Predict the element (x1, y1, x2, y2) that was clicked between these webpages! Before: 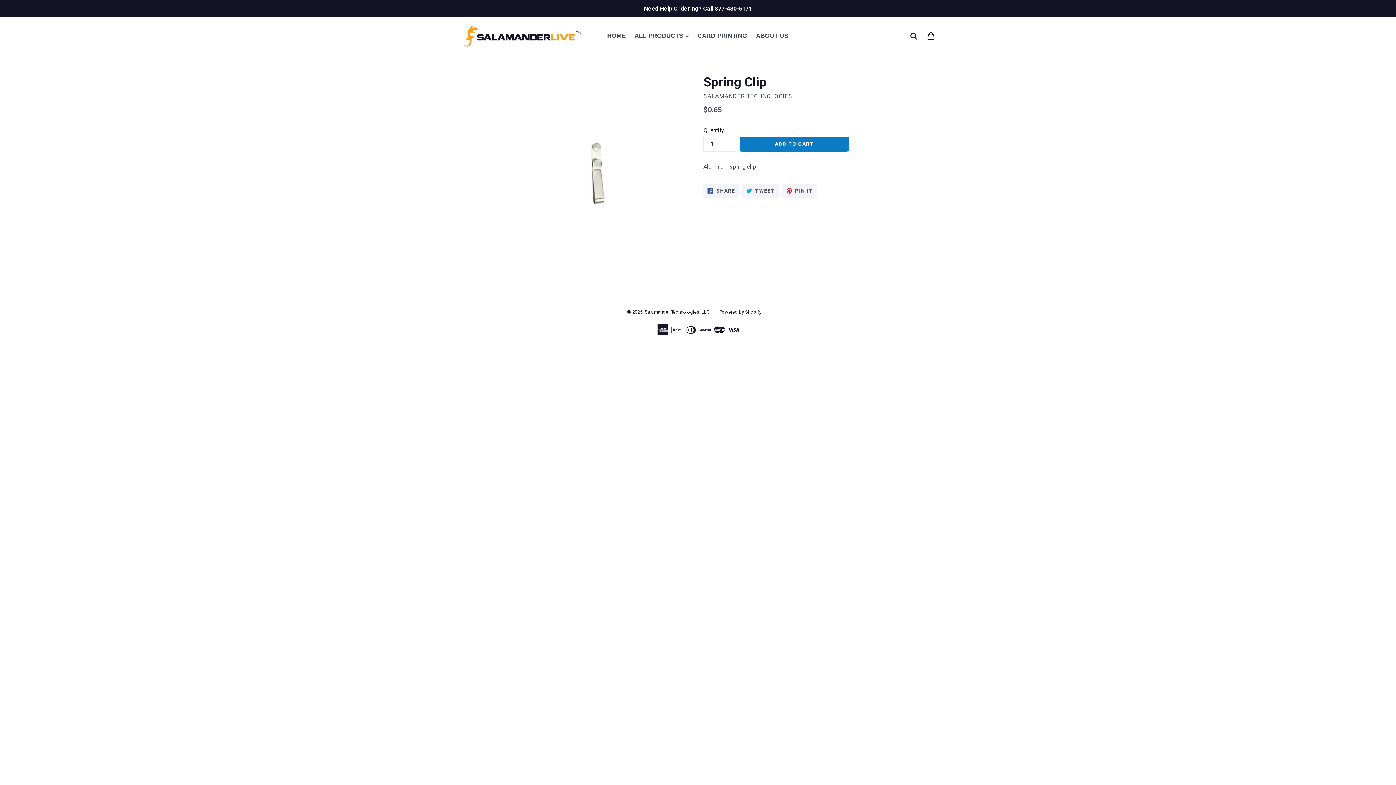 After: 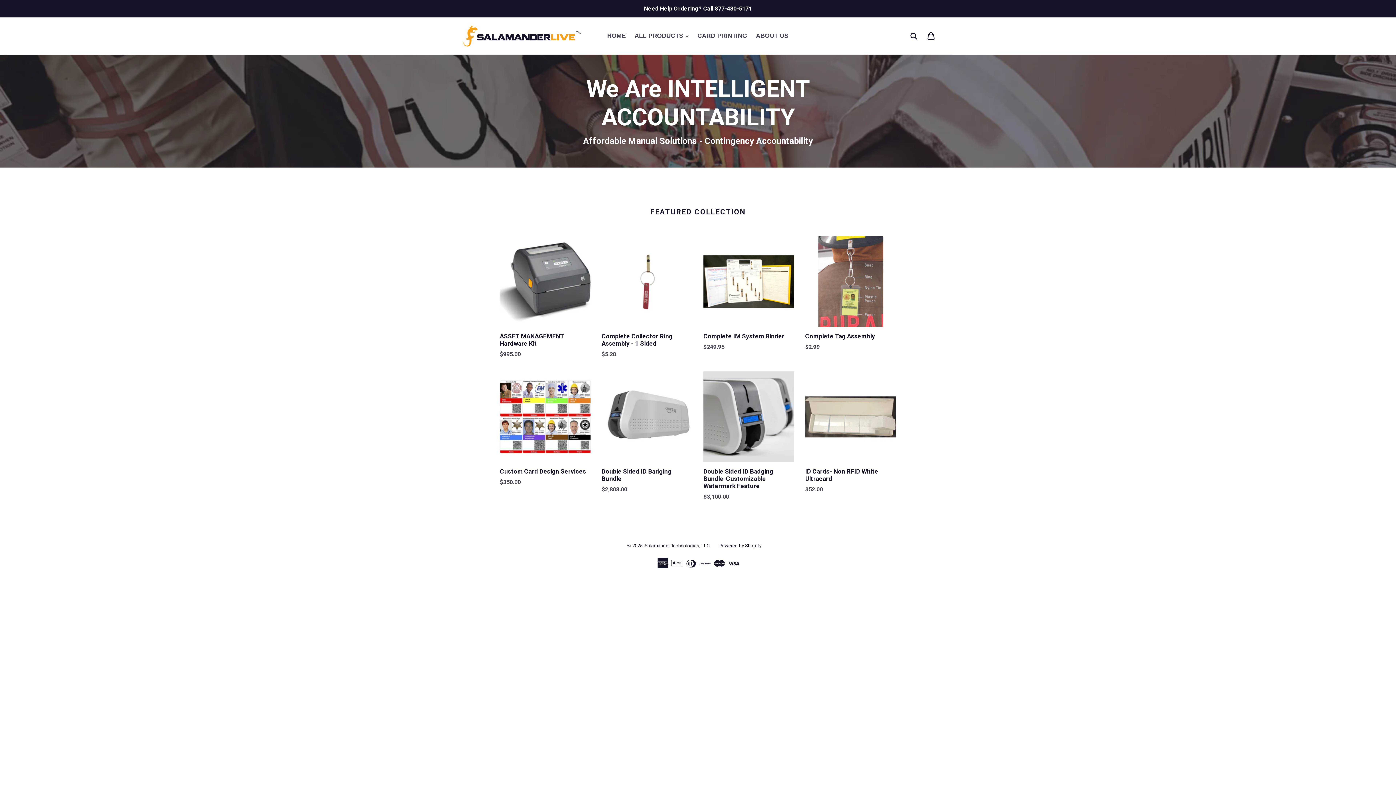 Action: bbox: (463, 25, 580, 46)